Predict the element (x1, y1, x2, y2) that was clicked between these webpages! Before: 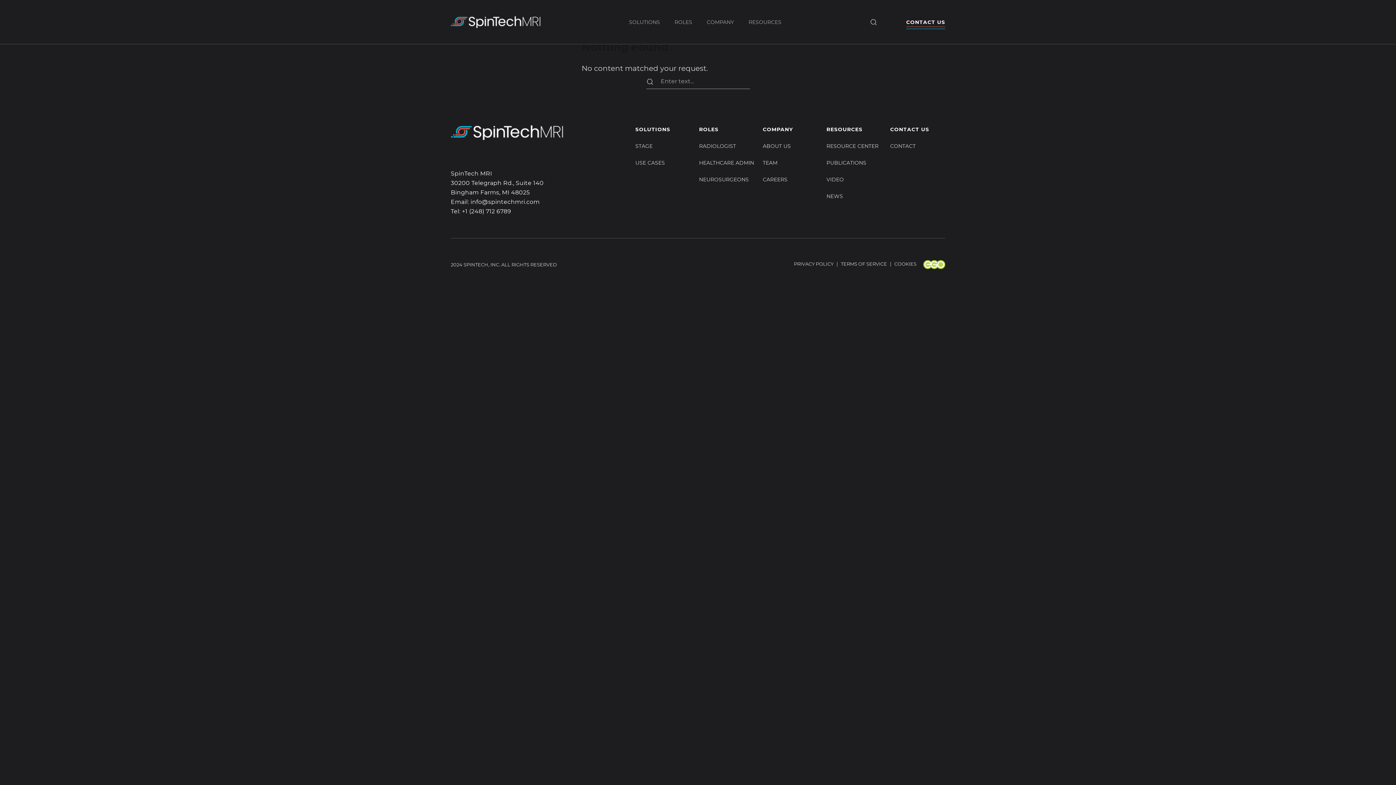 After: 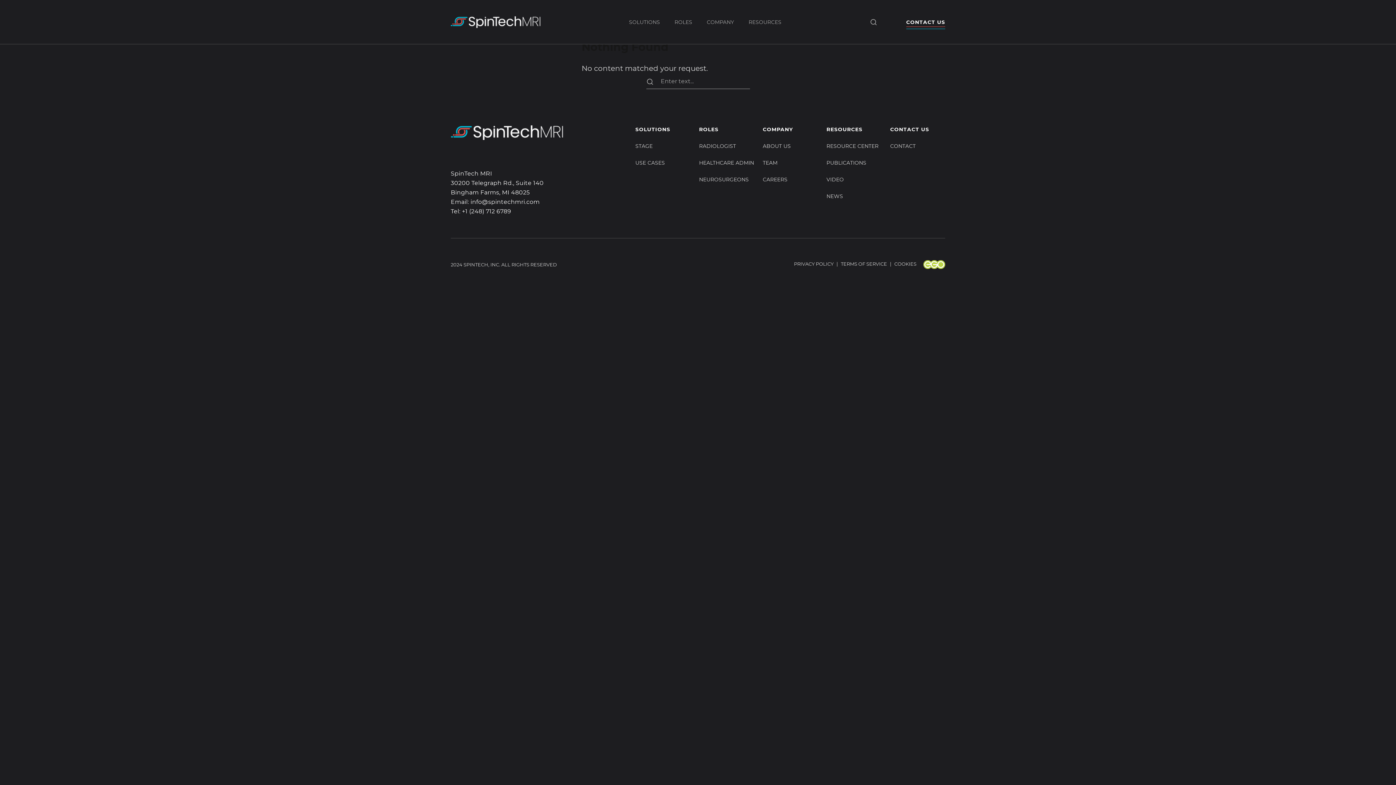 Action: label: info@spintechmri.com bbox: (470, 198, 539, 205)